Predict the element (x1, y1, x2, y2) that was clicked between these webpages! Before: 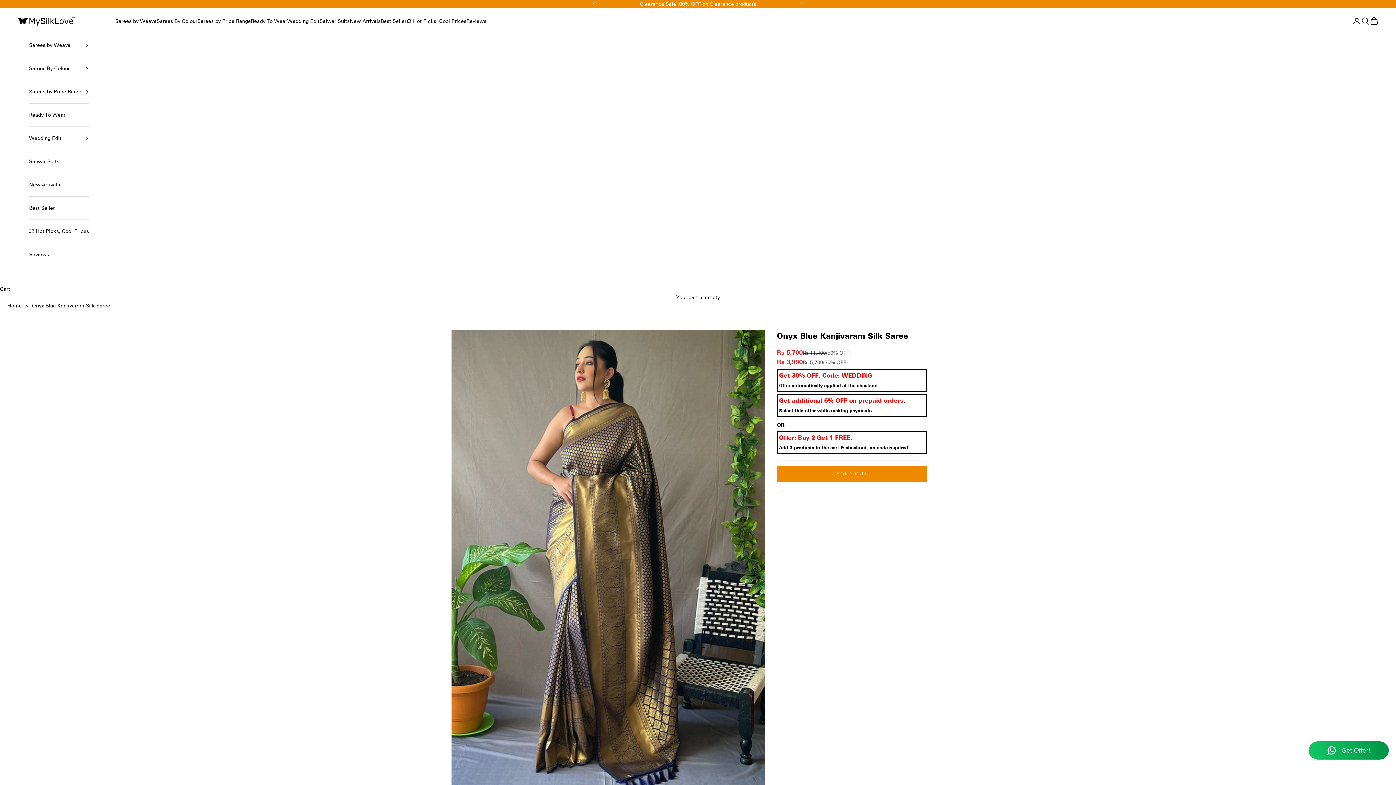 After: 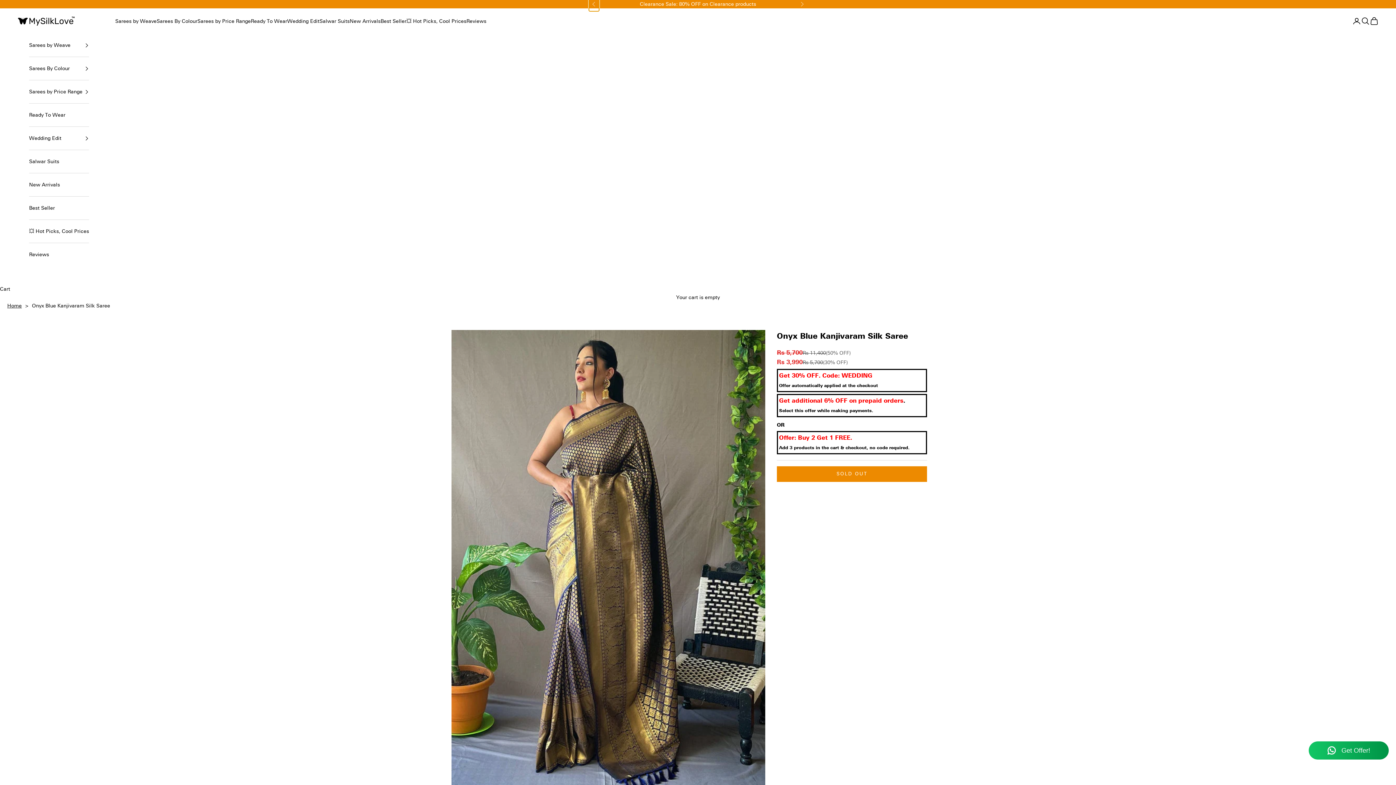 Action: bbox: (592, 0, 596, 8) label: Previous